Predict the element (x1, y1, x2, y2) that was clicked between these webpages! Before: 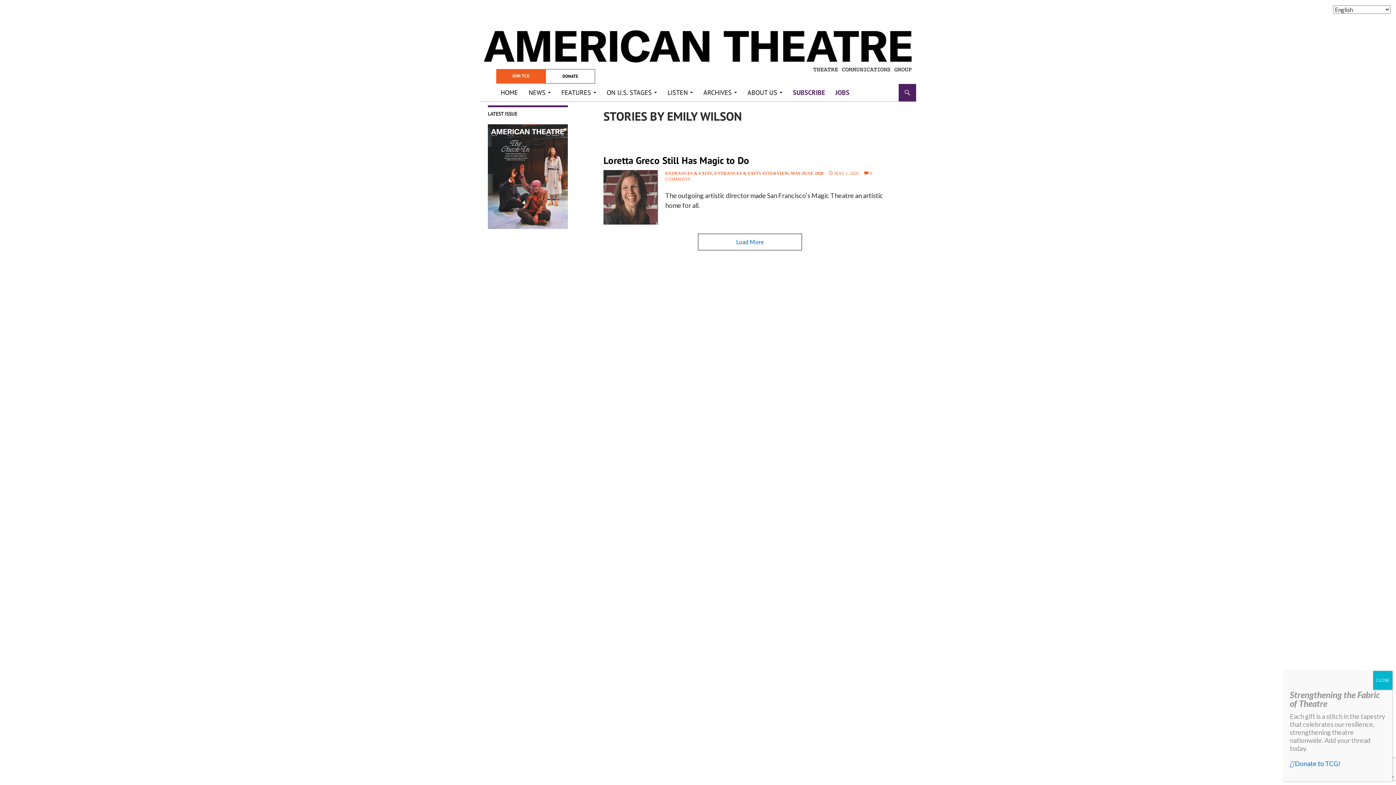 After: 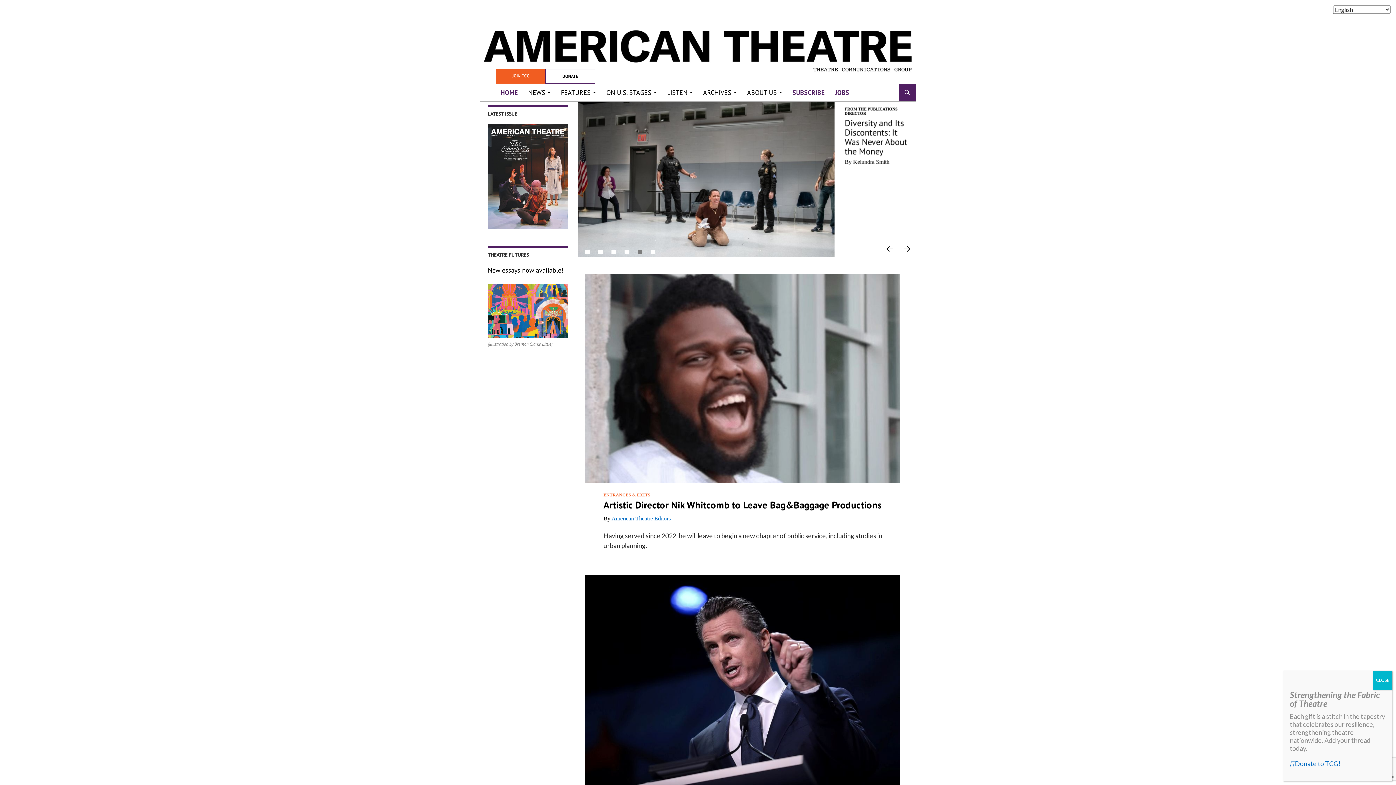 Action: bbox: (480, 46, 916, 53)